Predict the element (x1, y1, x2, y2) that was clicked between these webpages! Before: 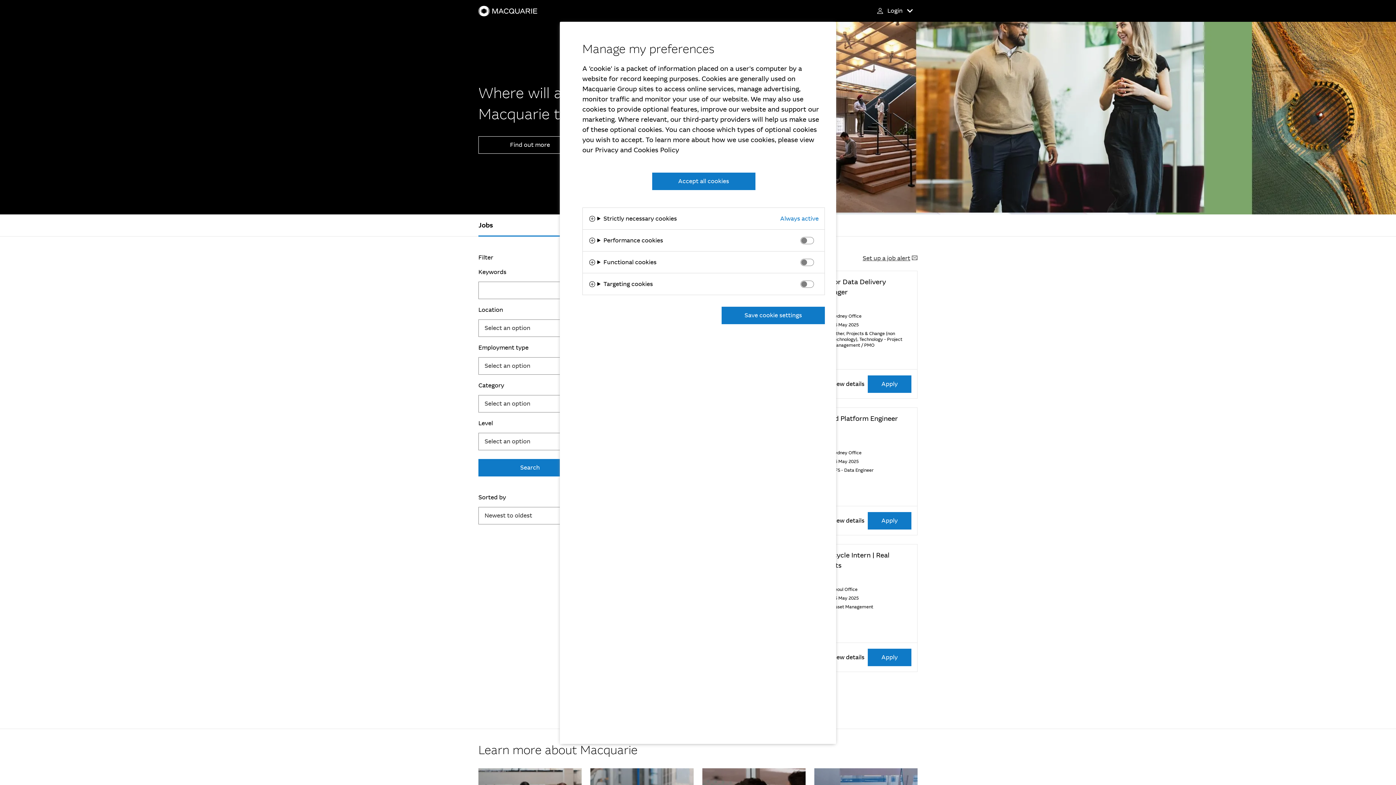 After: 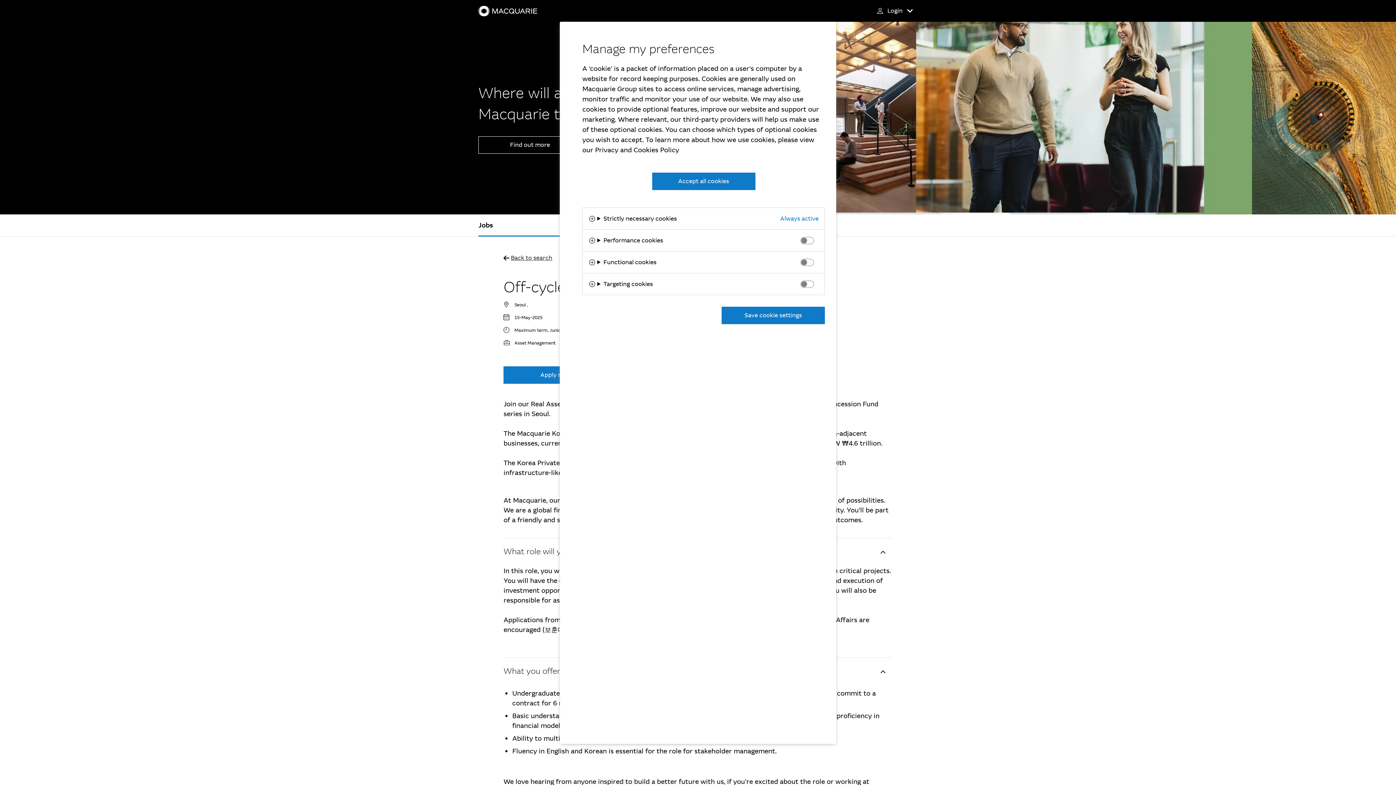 Action: bbox: (820, 550, 911, 571) label: Off-cycle Intern | Real Assets